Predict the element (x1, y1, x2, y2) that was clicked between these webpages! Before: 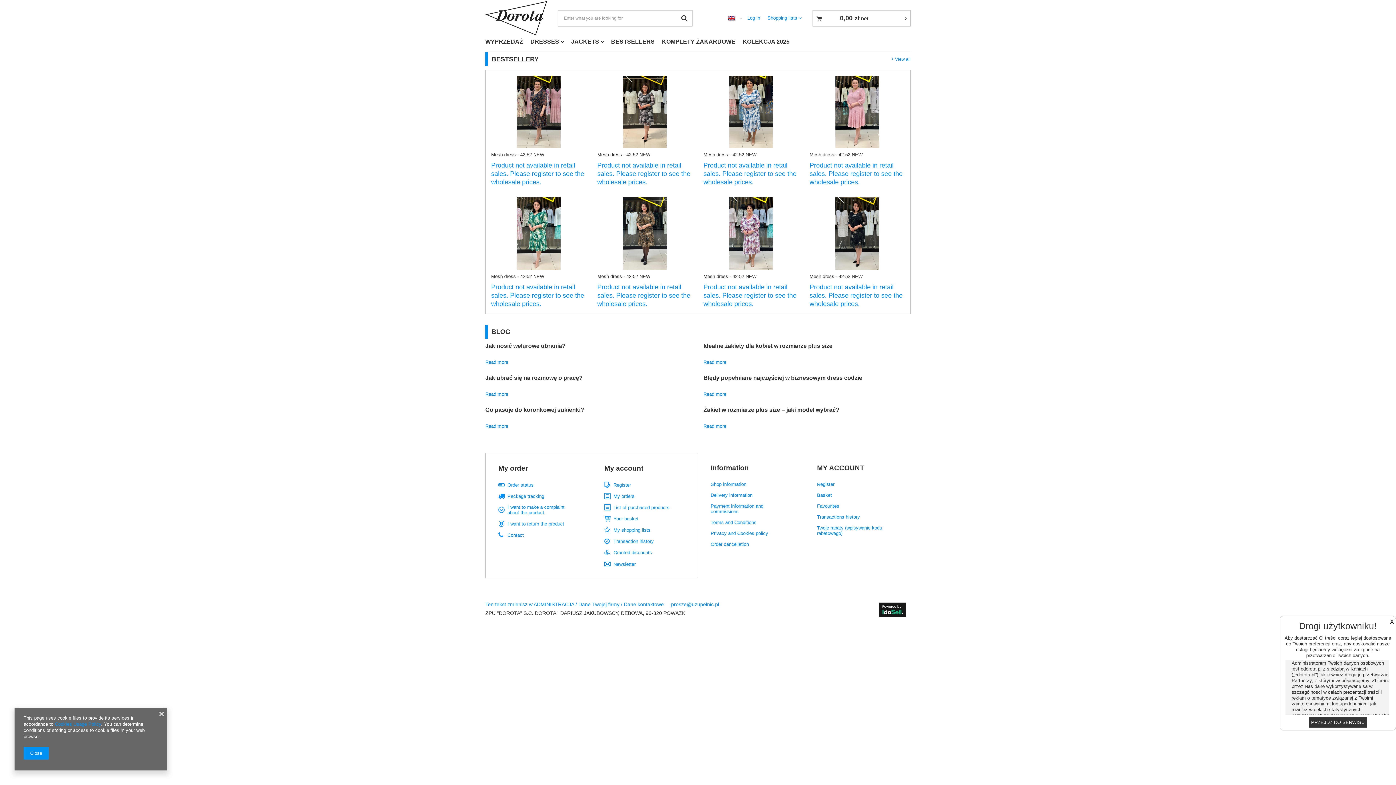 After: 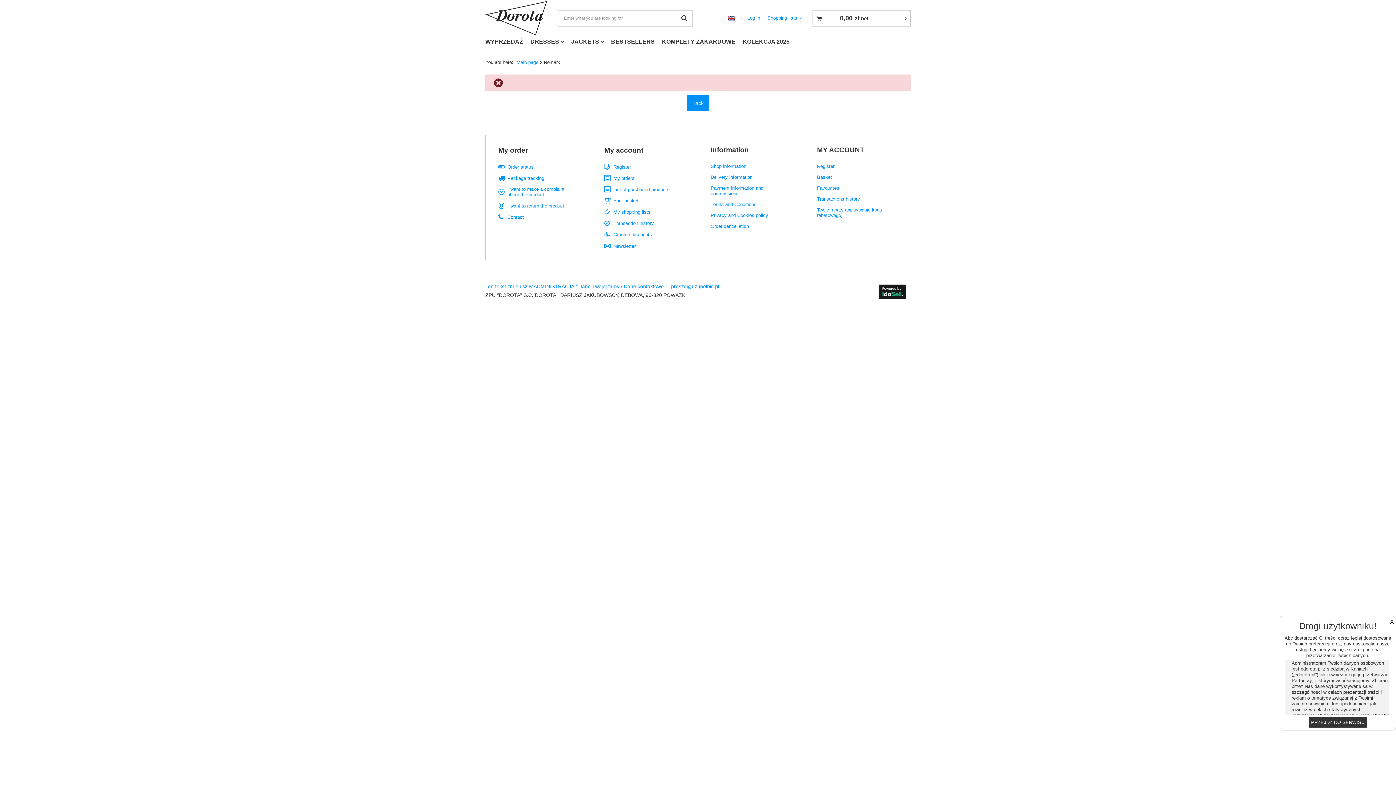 Action: bbox: (613, 527, 679, 533) label: My shopping lists